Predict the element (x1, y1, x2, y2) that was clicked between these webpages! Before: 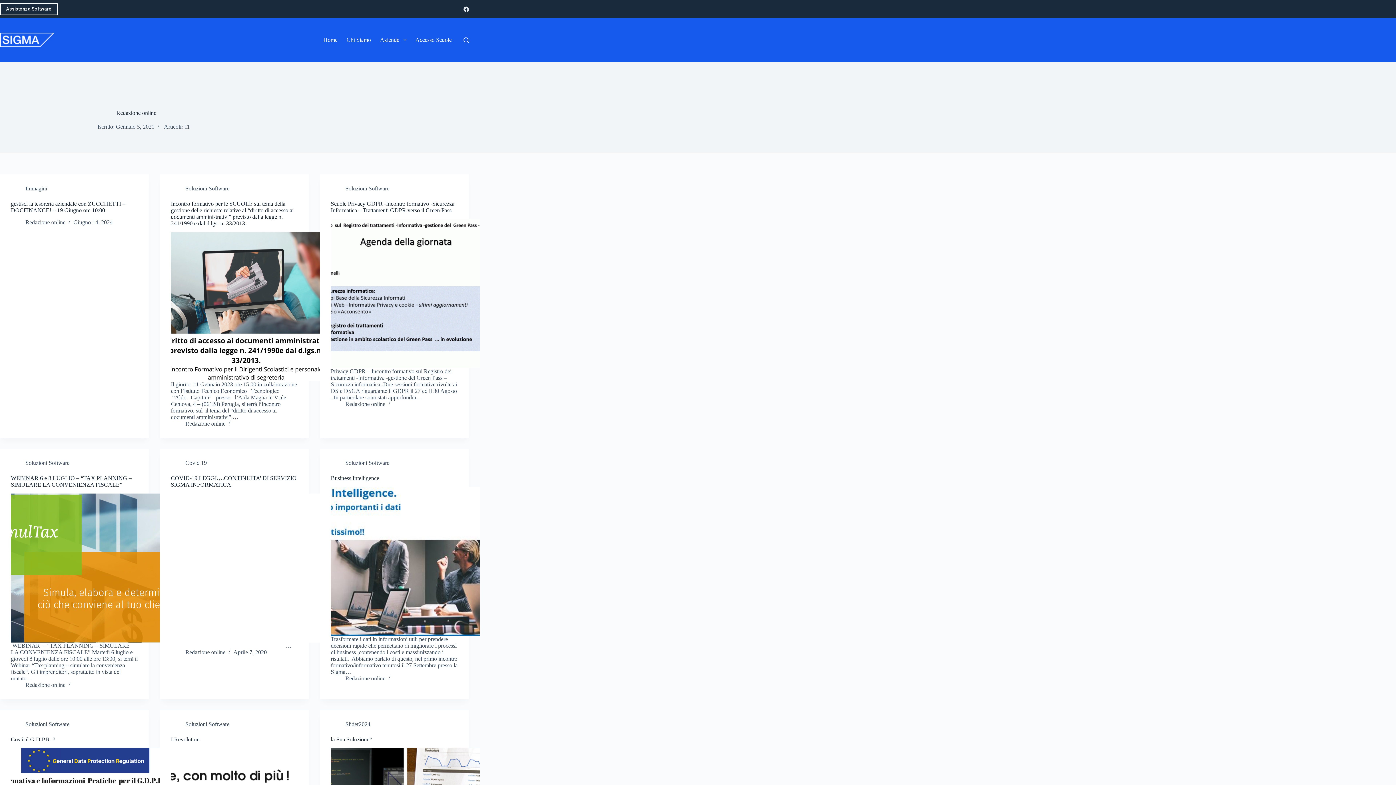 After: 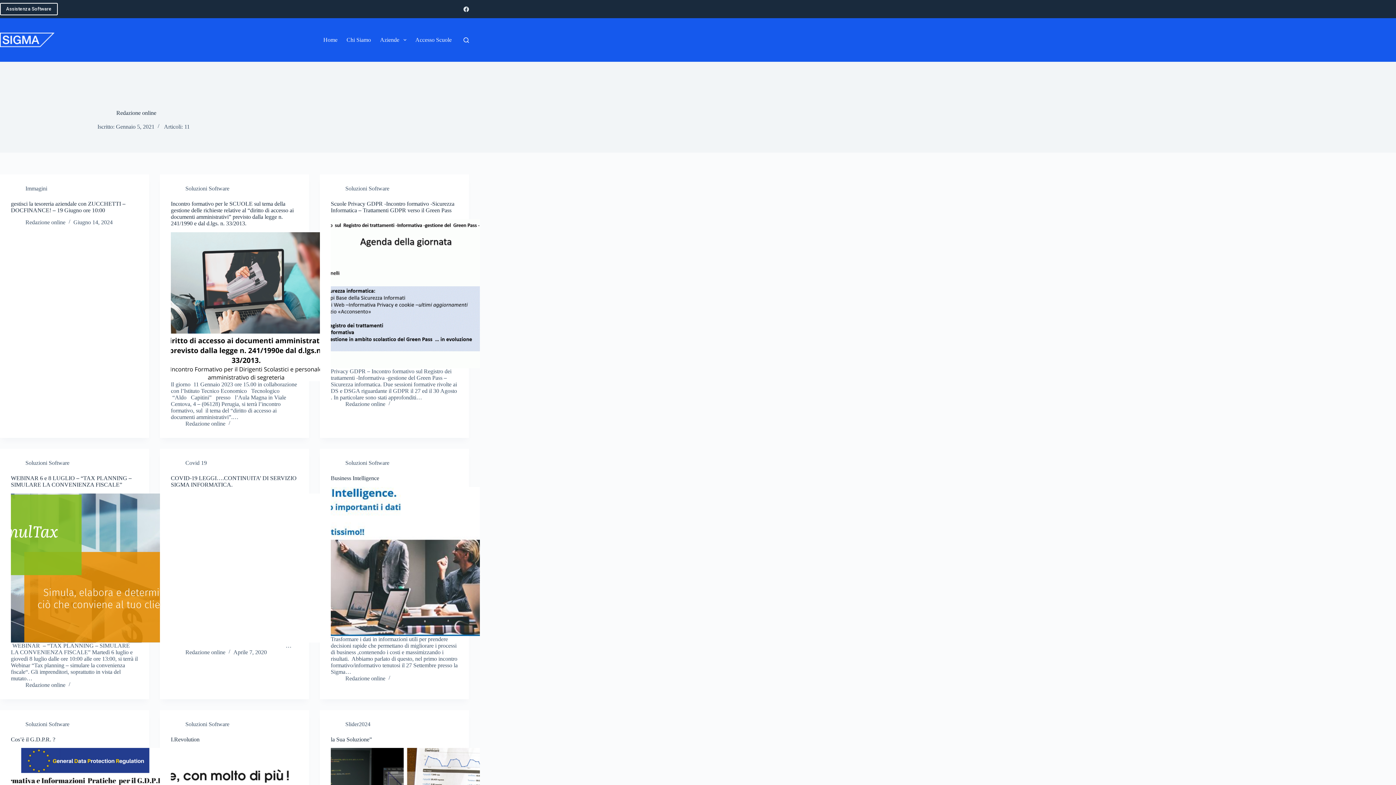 Action: bbox: (25, 682, 65, 688) label: Redazione online